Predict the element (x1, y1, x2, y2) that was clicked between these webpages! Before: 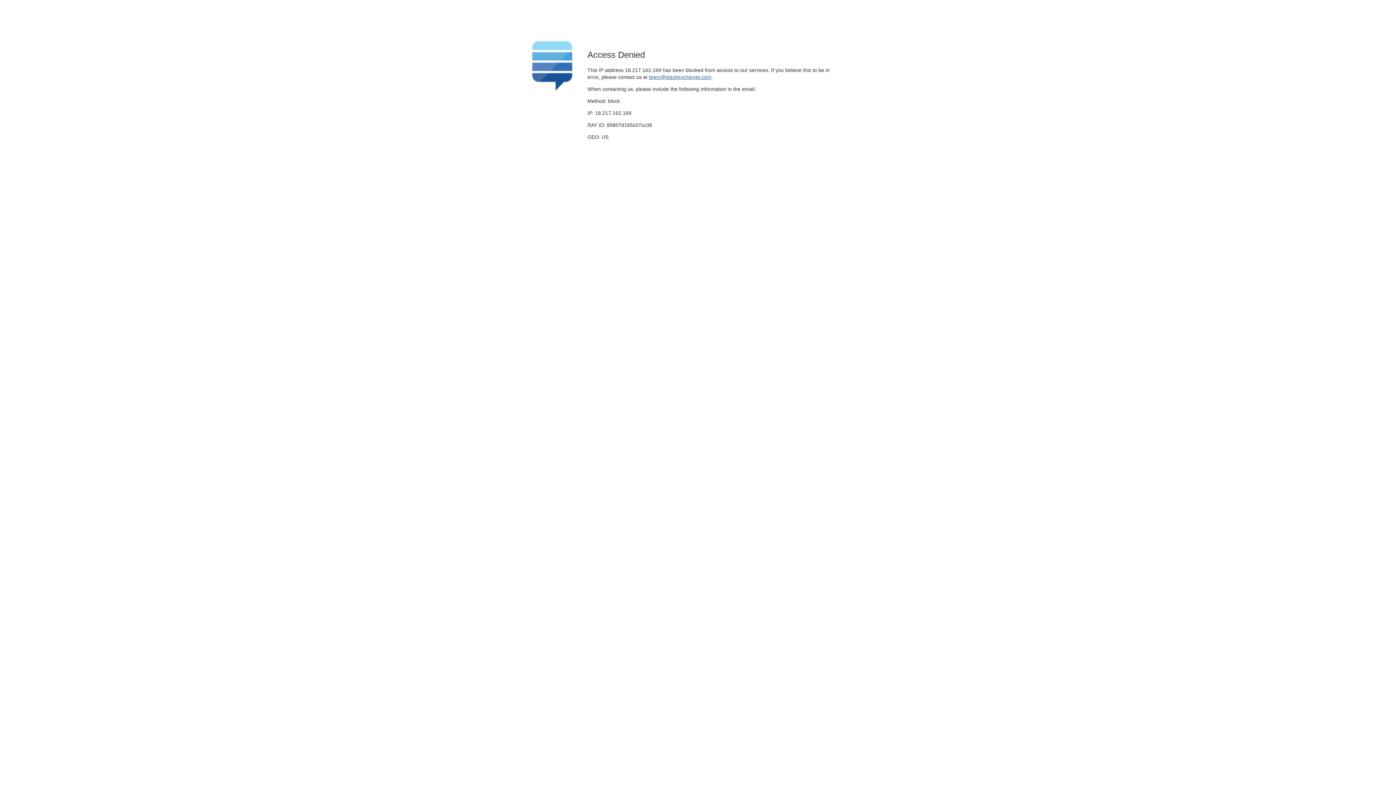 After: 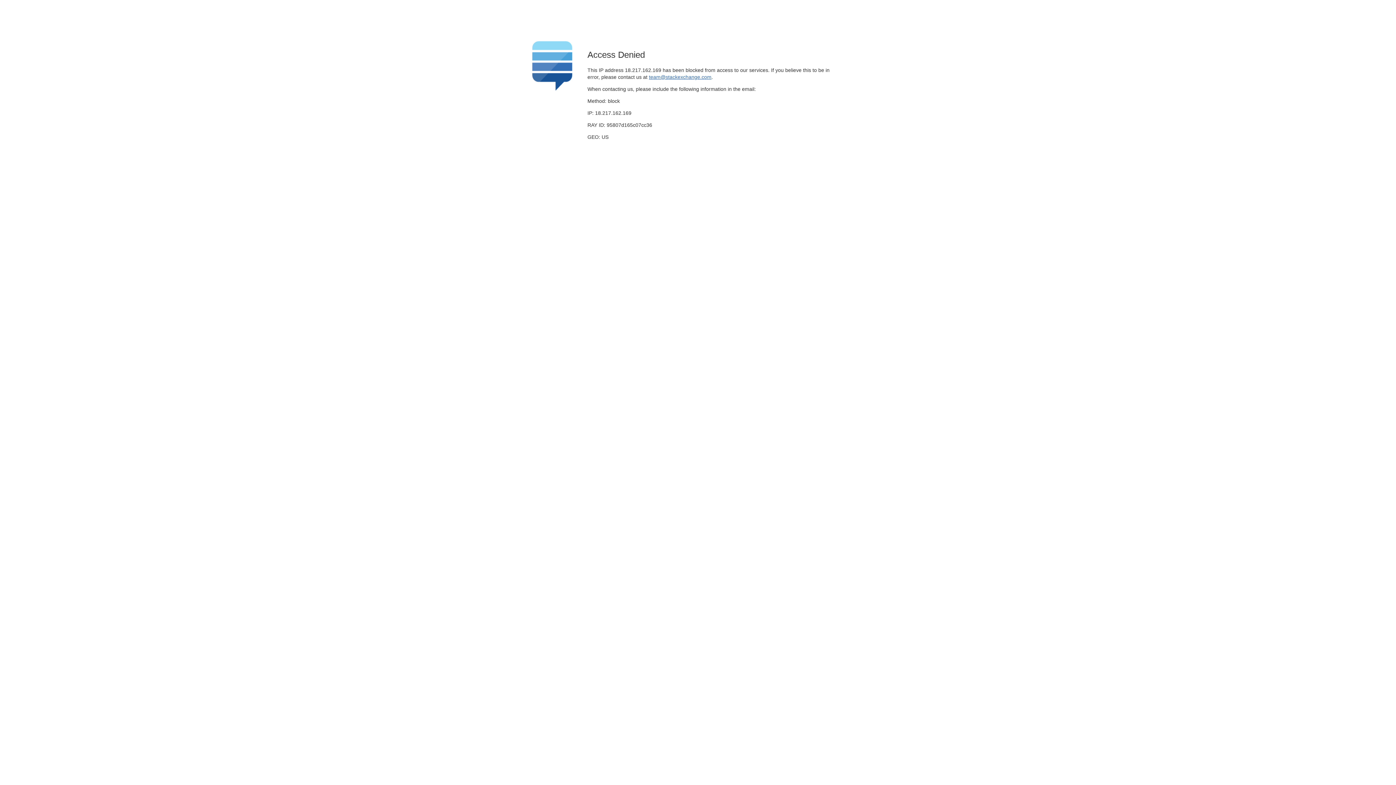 Action: label: team@stackexchange.com bbox: (649, 74, 711, 79)